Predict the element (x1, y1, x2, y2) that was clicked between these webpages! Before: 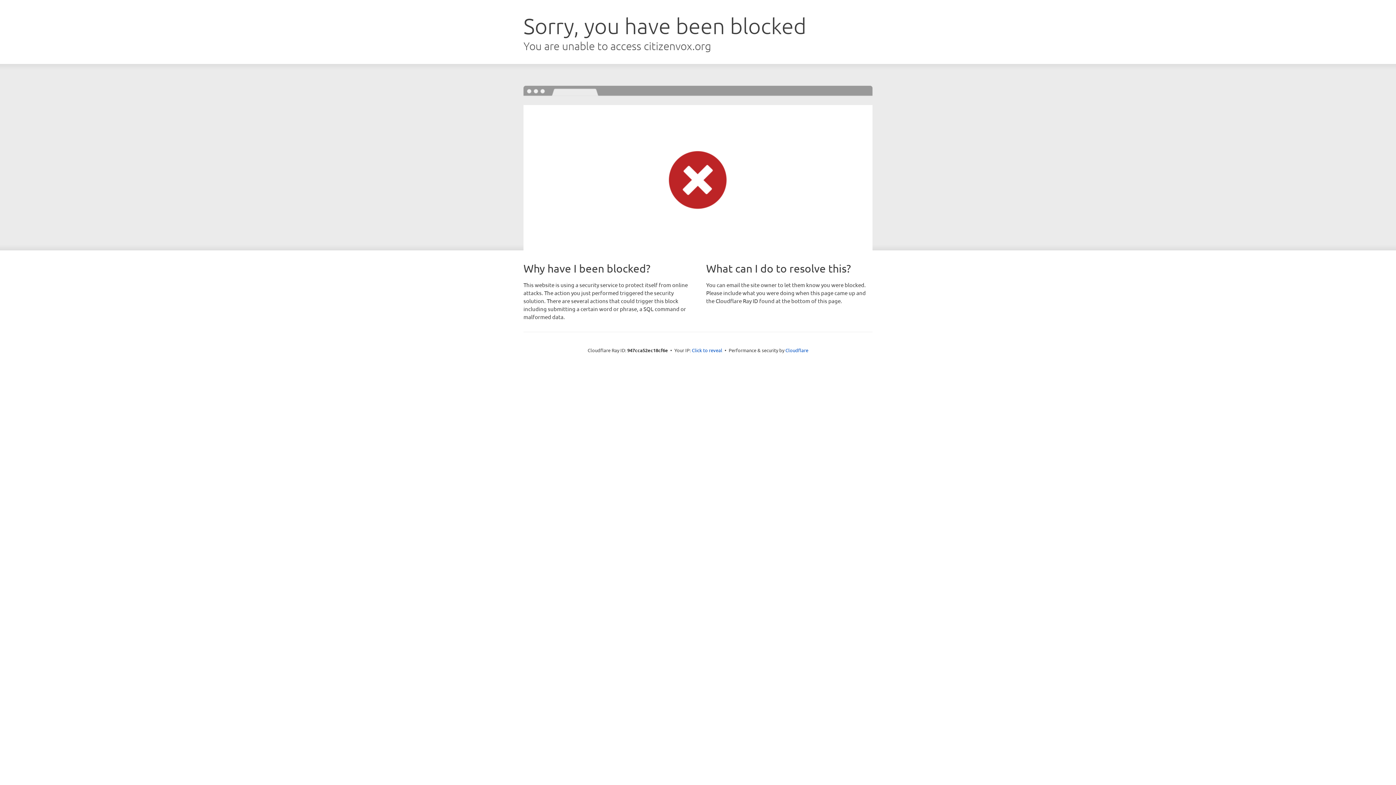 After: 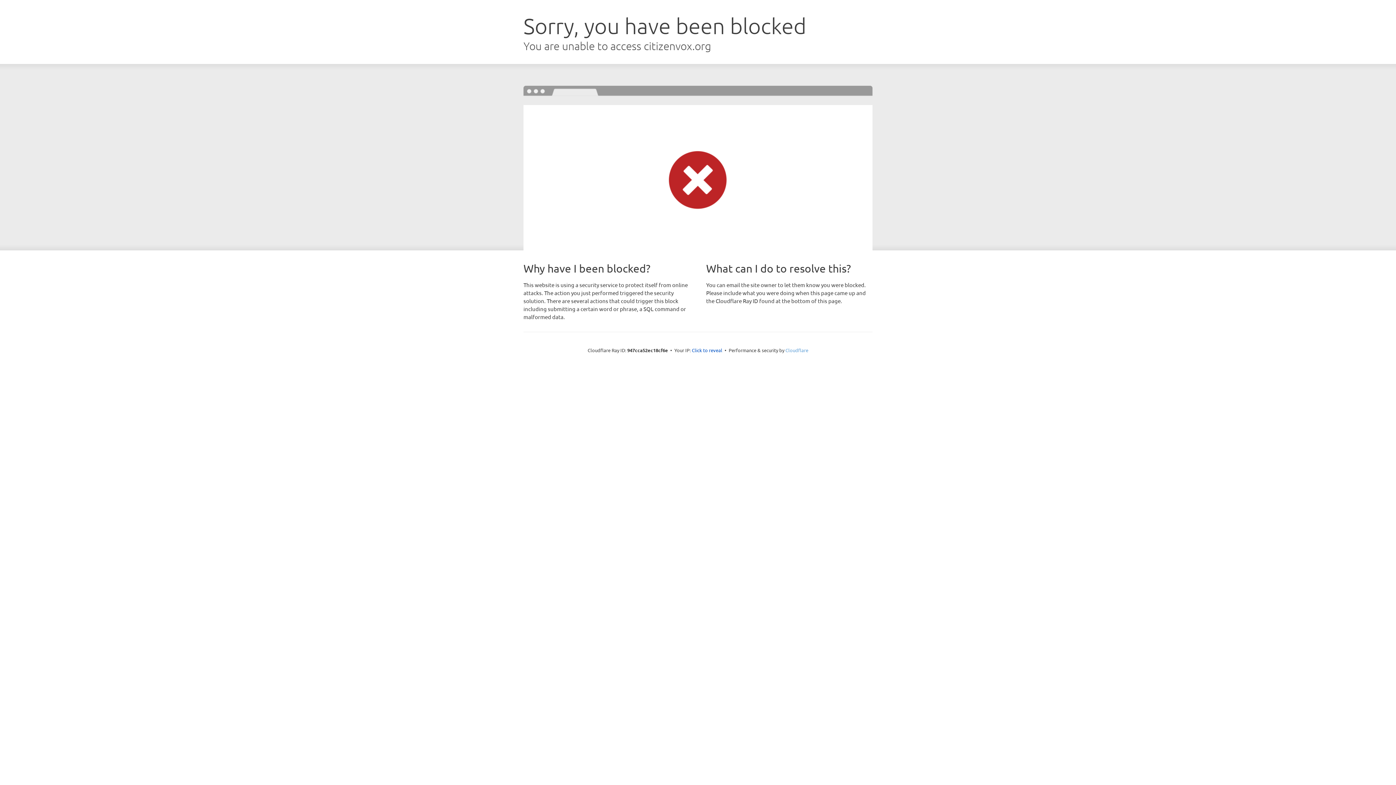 Action: bbox: (785, 347, 808, 353) label: Cloudflare